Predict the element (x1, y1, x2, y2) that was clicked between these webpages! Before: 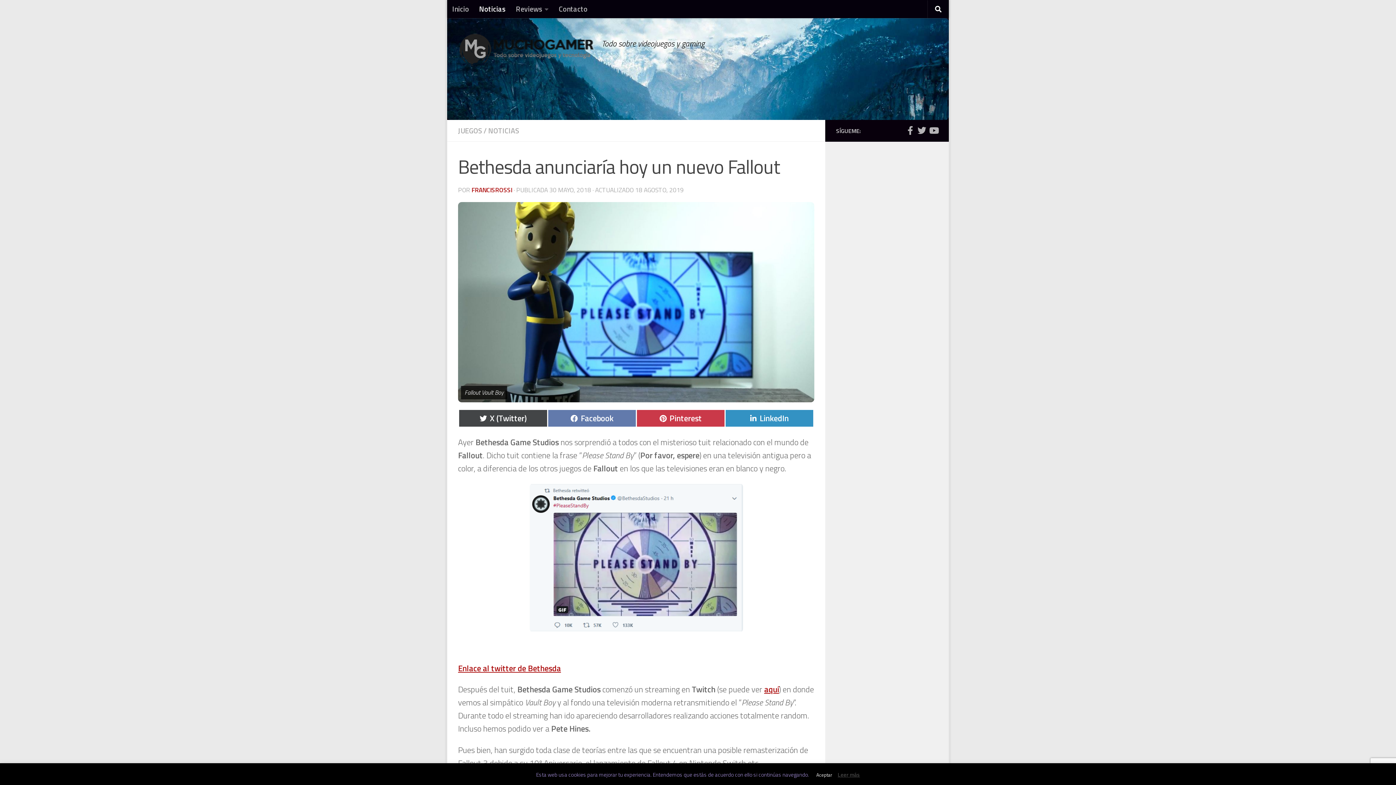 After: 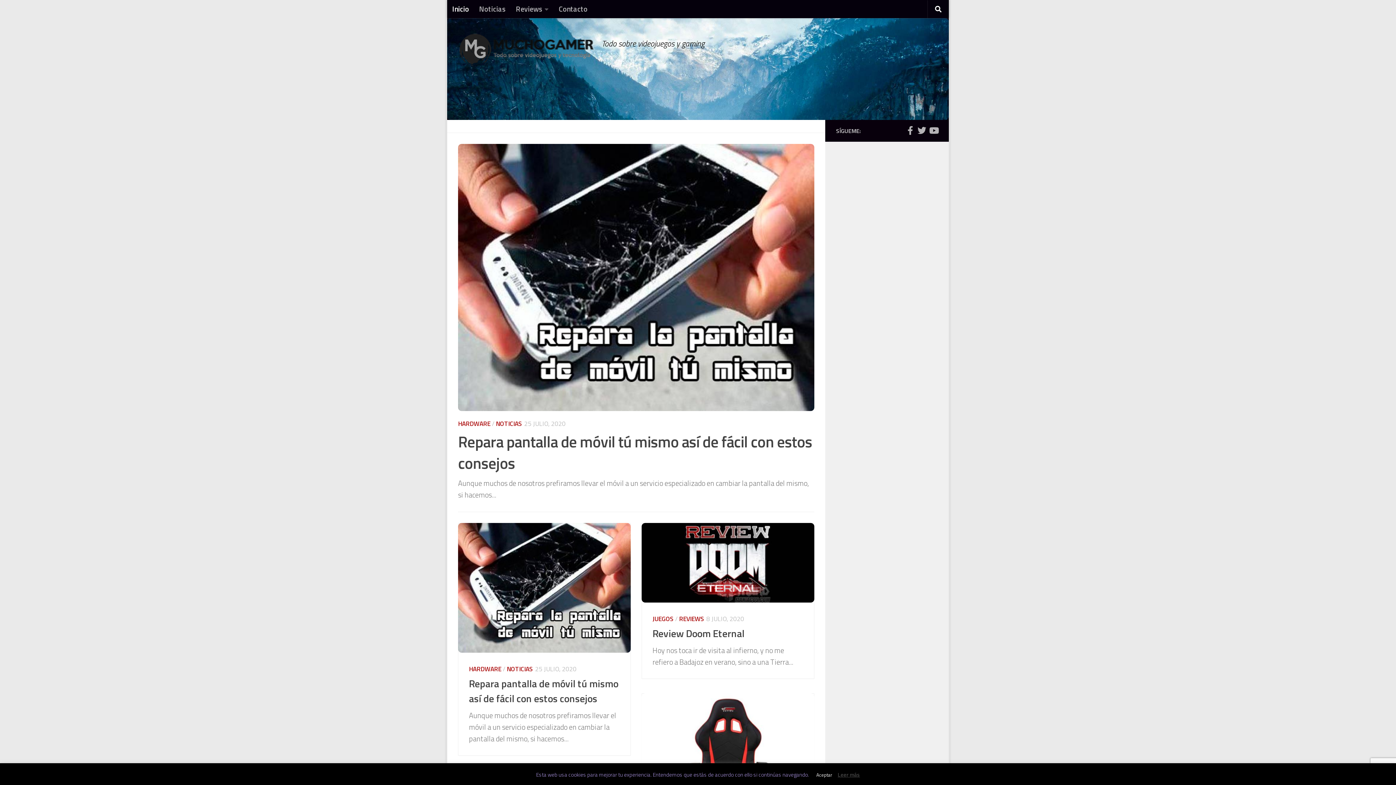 Action: bbox: (458, 32, 594, 66)